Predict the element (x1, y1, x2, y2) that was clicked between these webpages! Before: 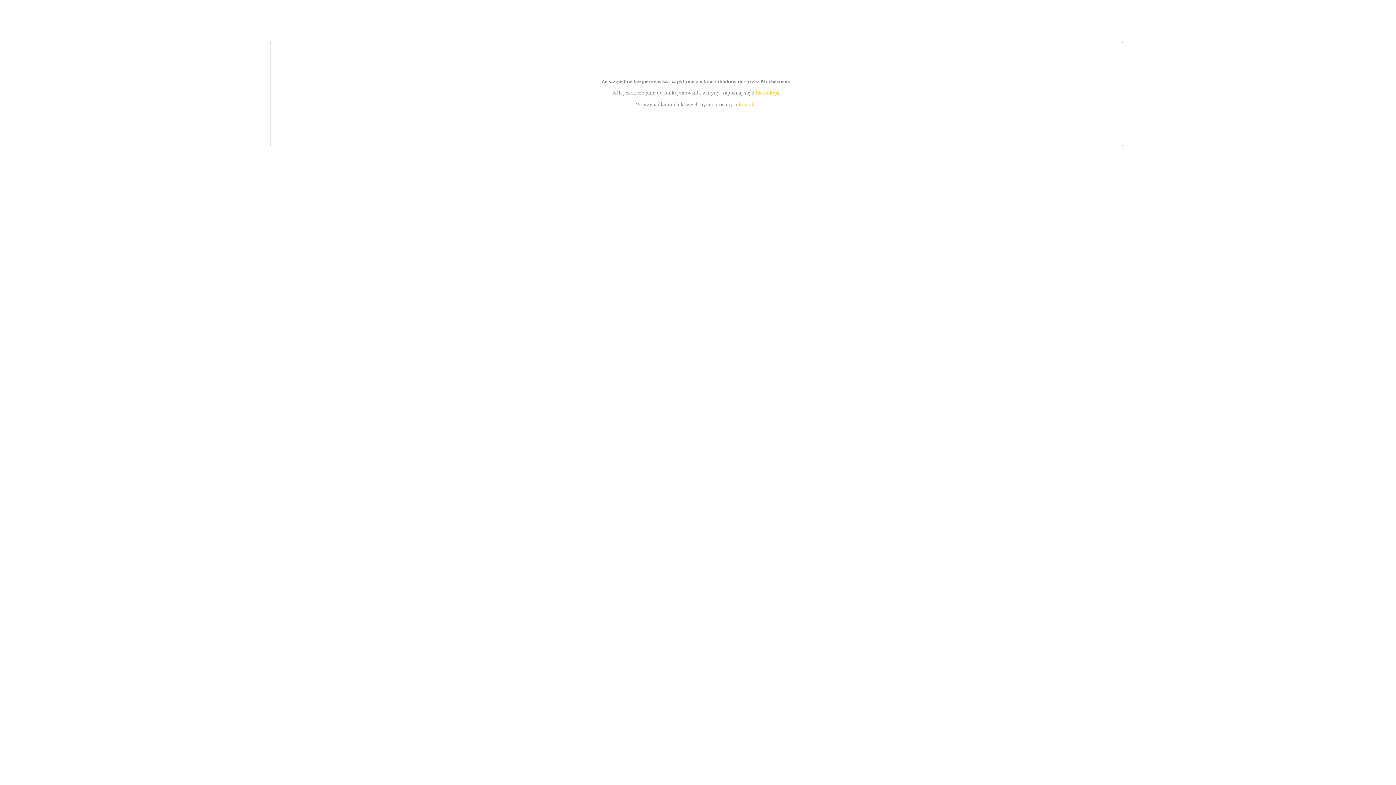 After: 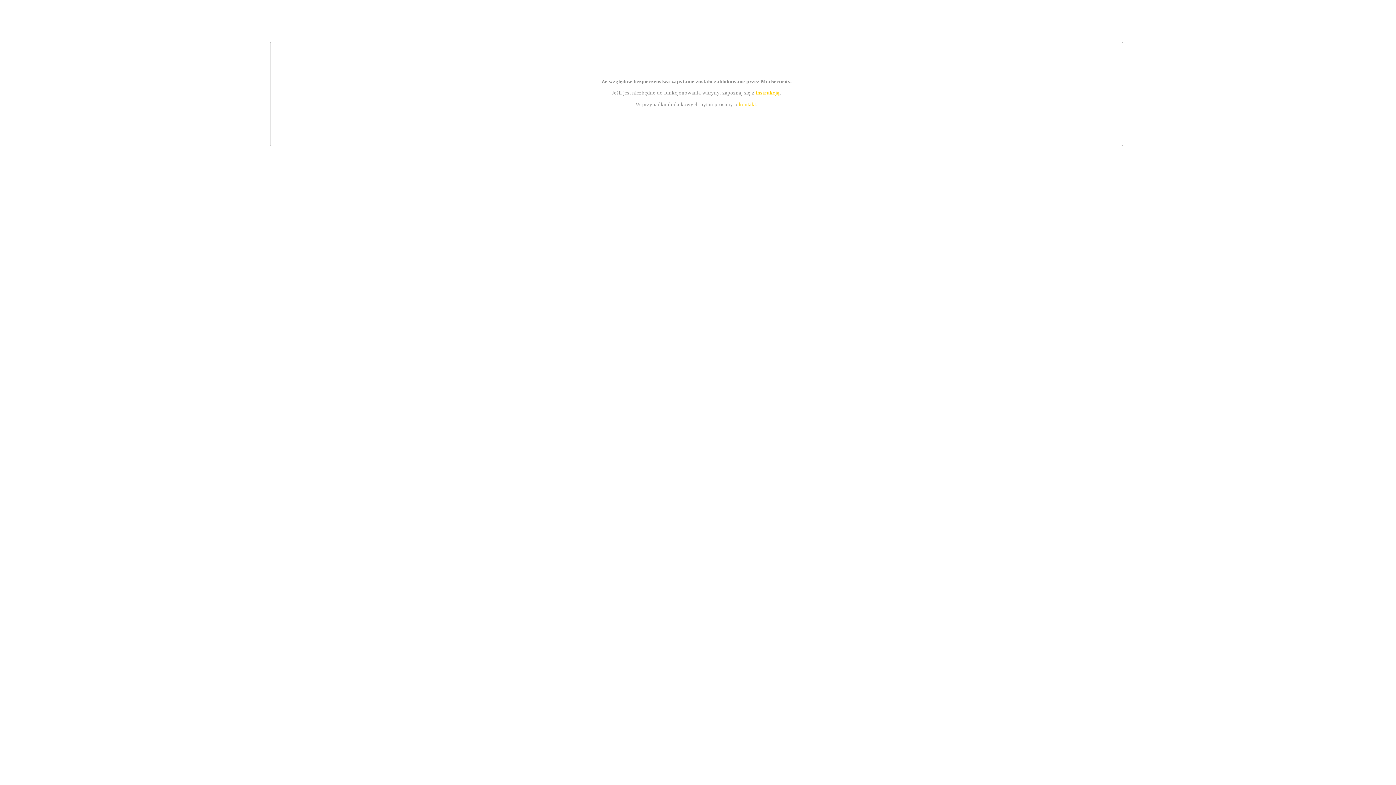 Action: bbox: (739, 101, 756, 107) label: kontakt